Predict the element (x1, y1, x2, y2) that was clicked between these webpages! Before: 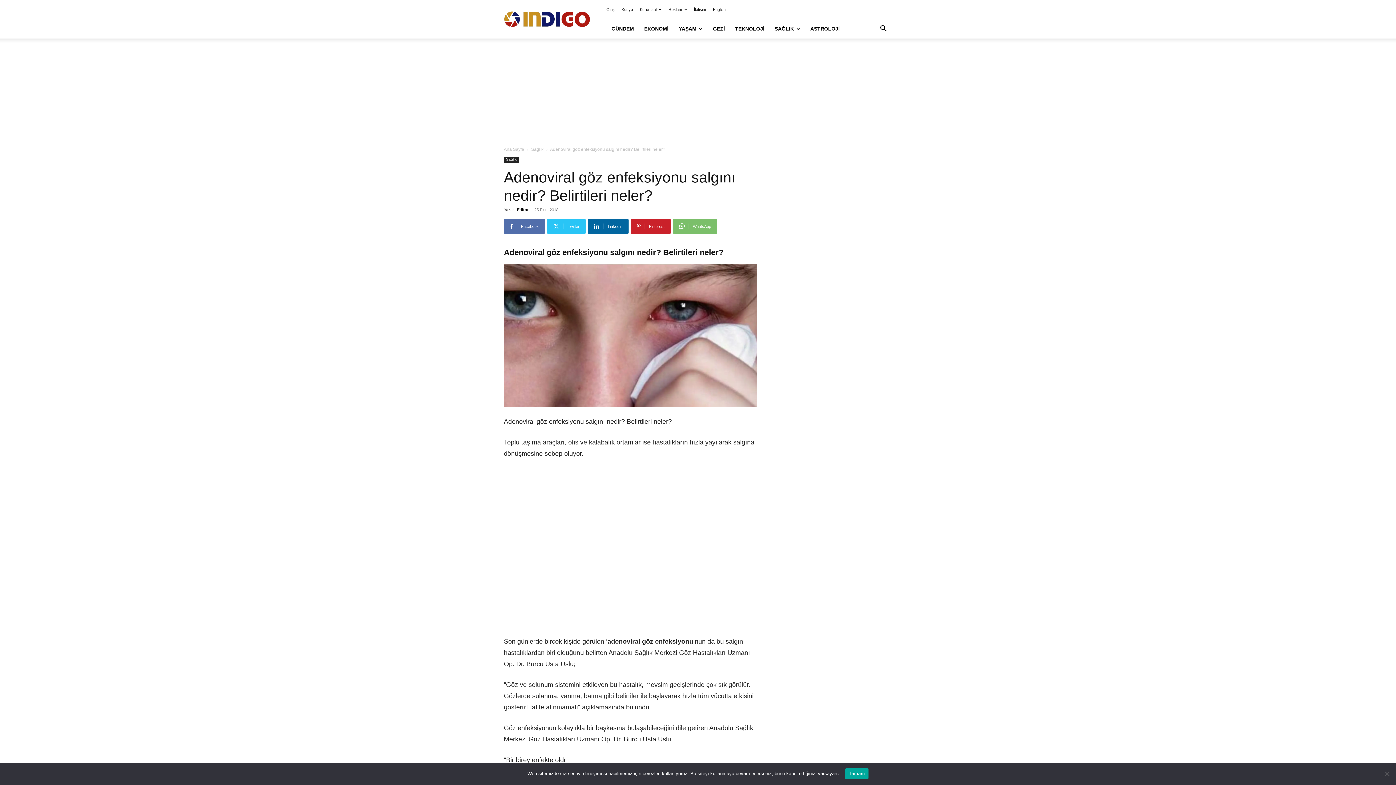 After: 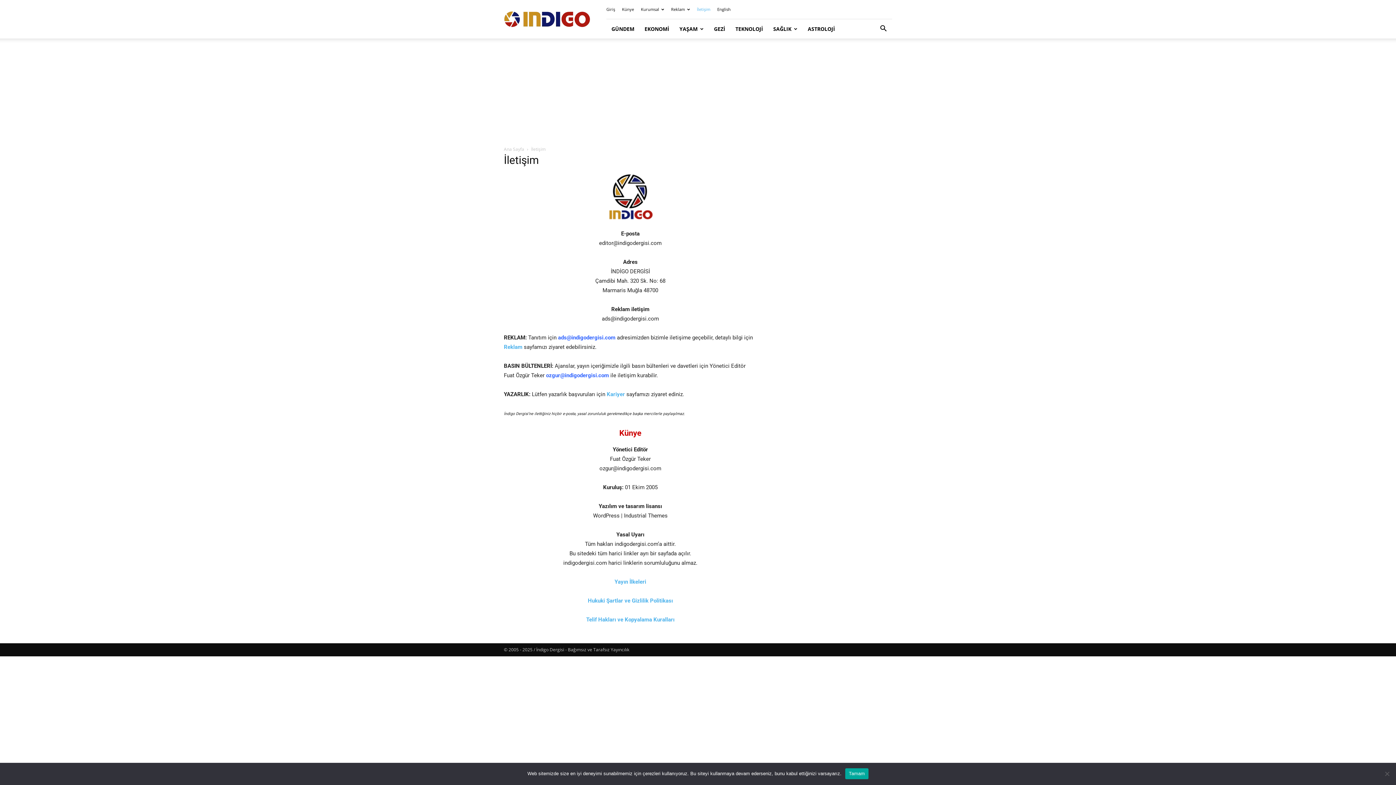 Action: label: İletişim bbox: (694, 7, 706, 11)